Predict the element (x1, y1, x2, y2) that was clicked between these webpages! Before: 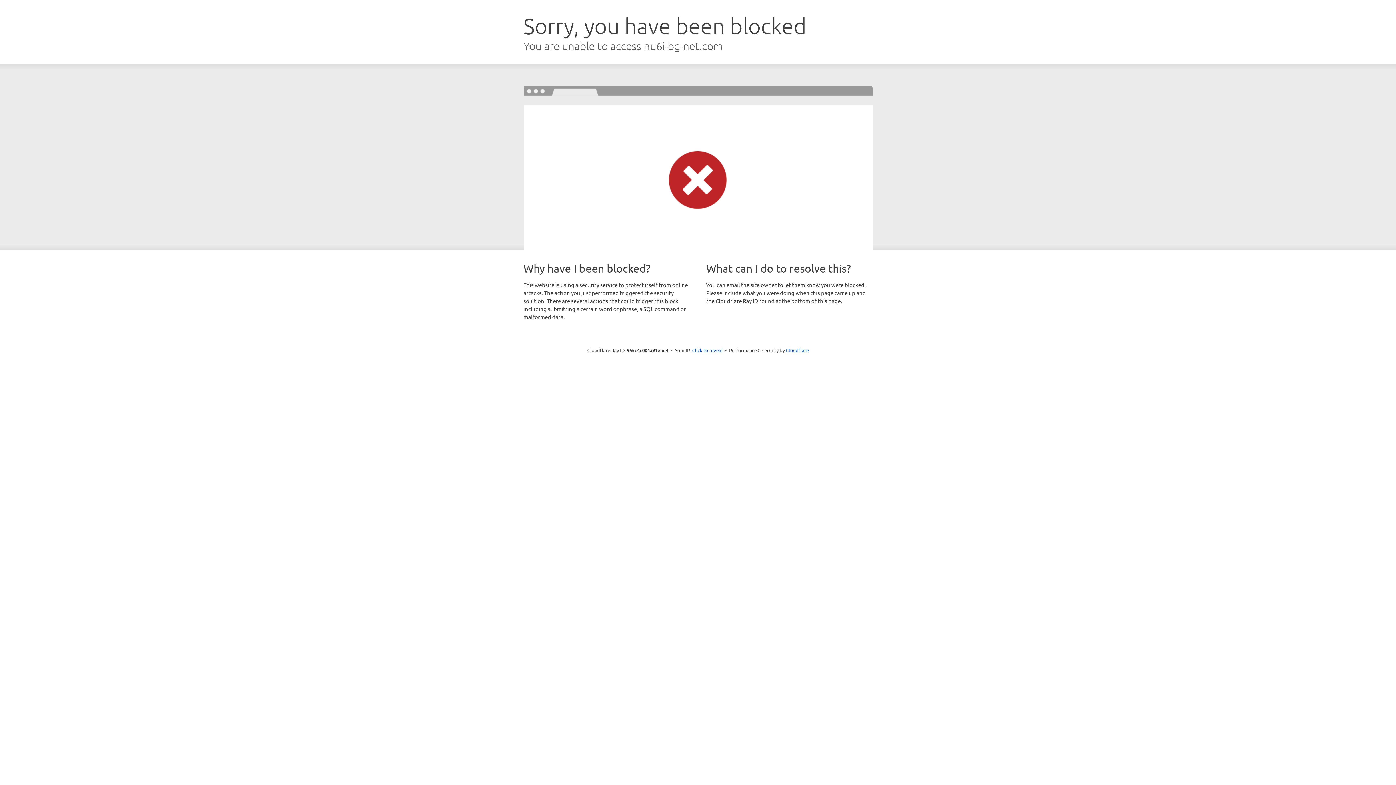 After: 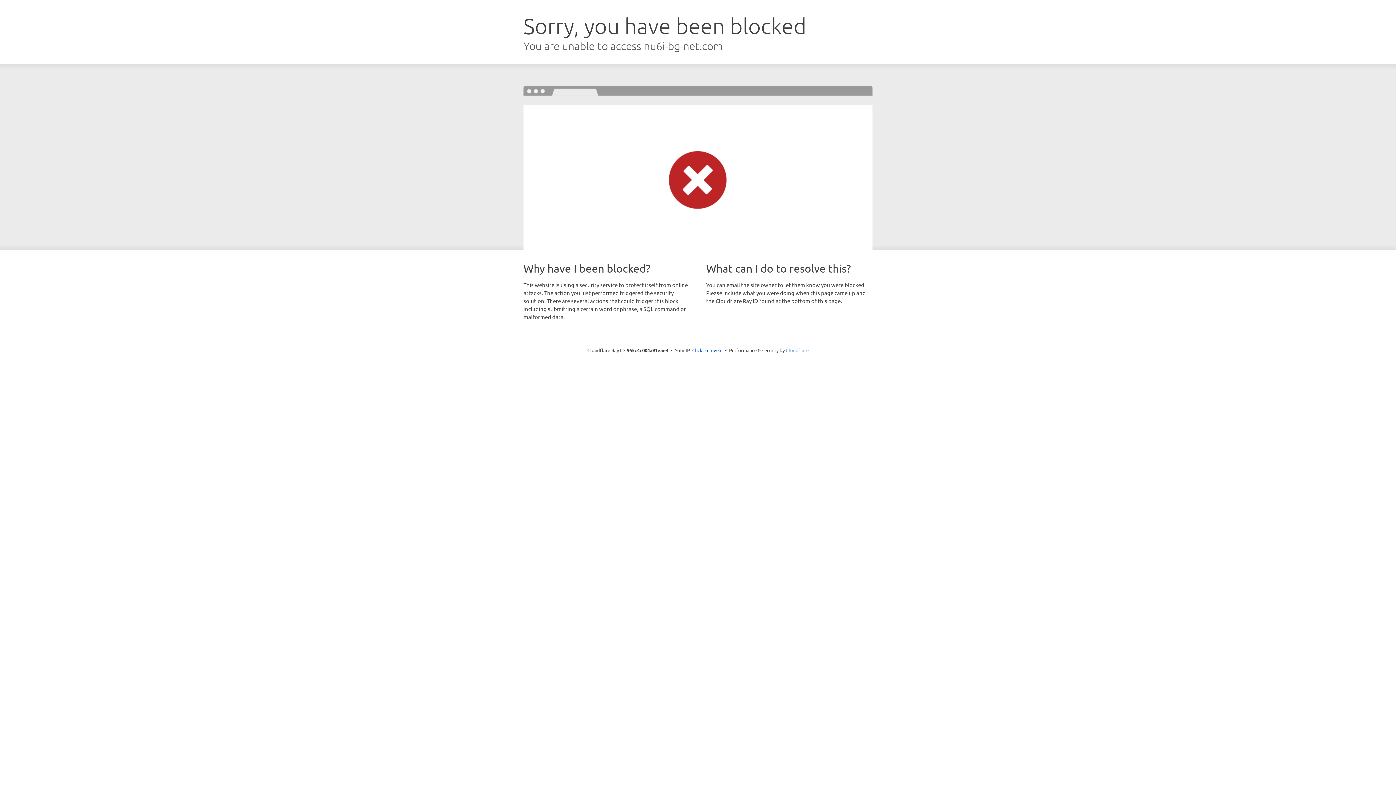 Action: bbox: (786, 347, 808, 353) label: Cloudflare